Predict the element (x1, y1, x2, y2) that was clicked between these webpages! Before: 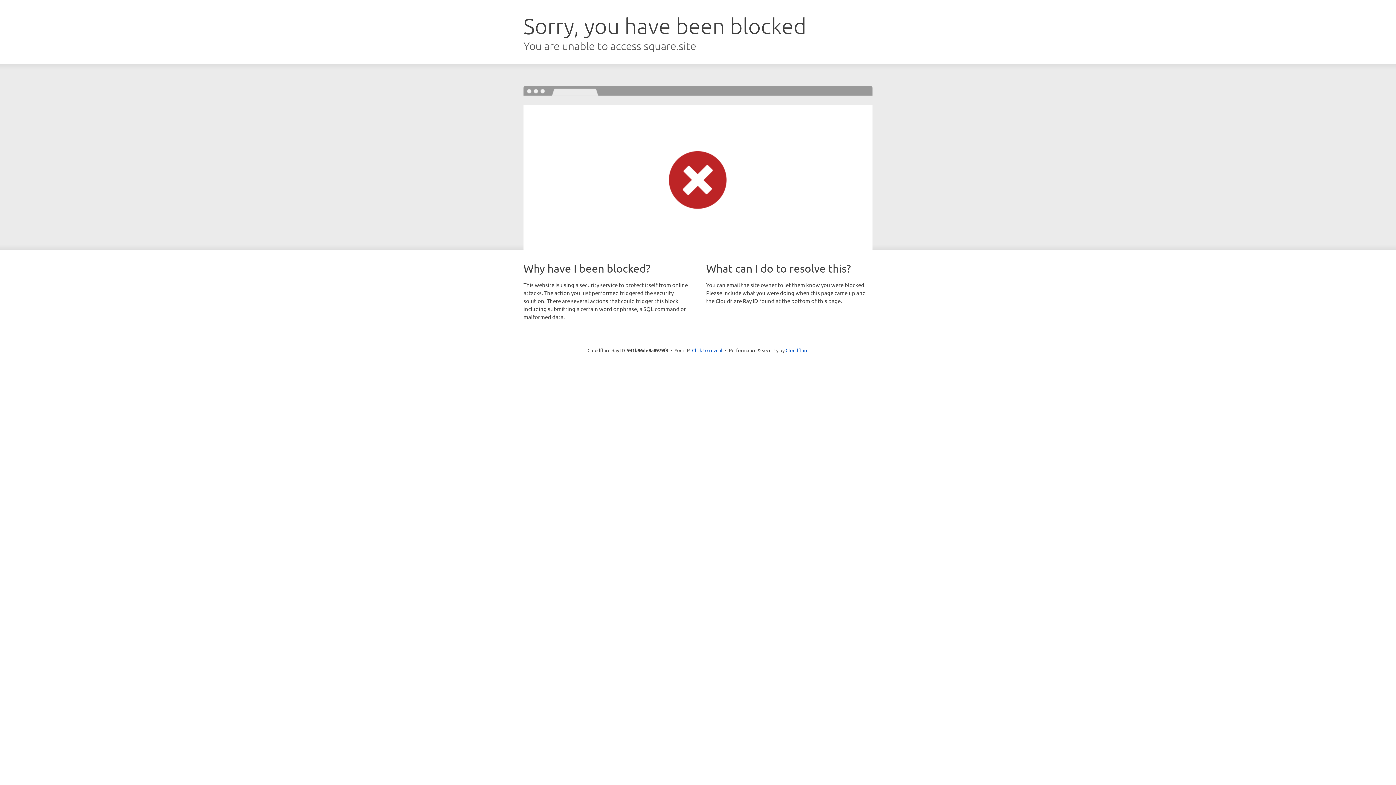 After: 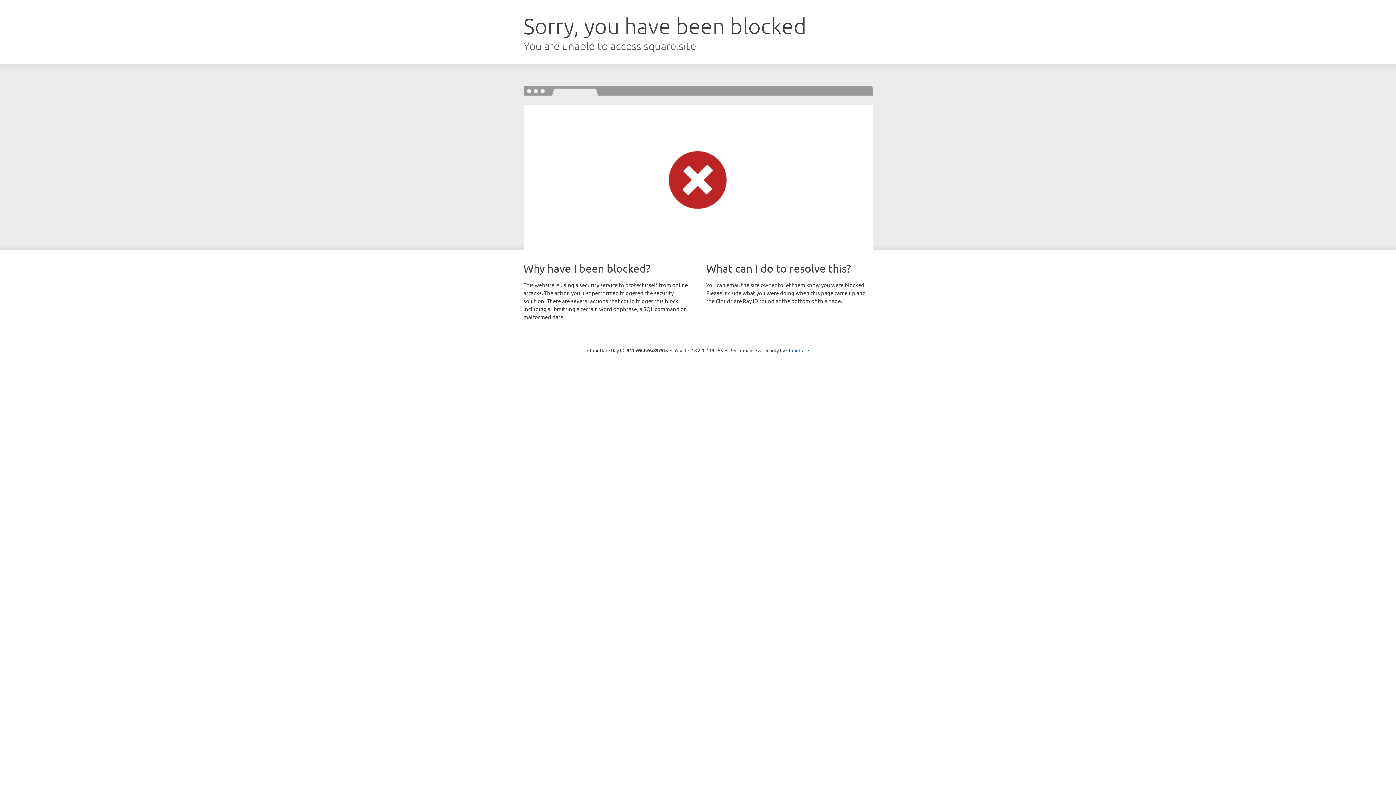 Action: bbox: (692, 346, 722, 353) label: Click to reveal